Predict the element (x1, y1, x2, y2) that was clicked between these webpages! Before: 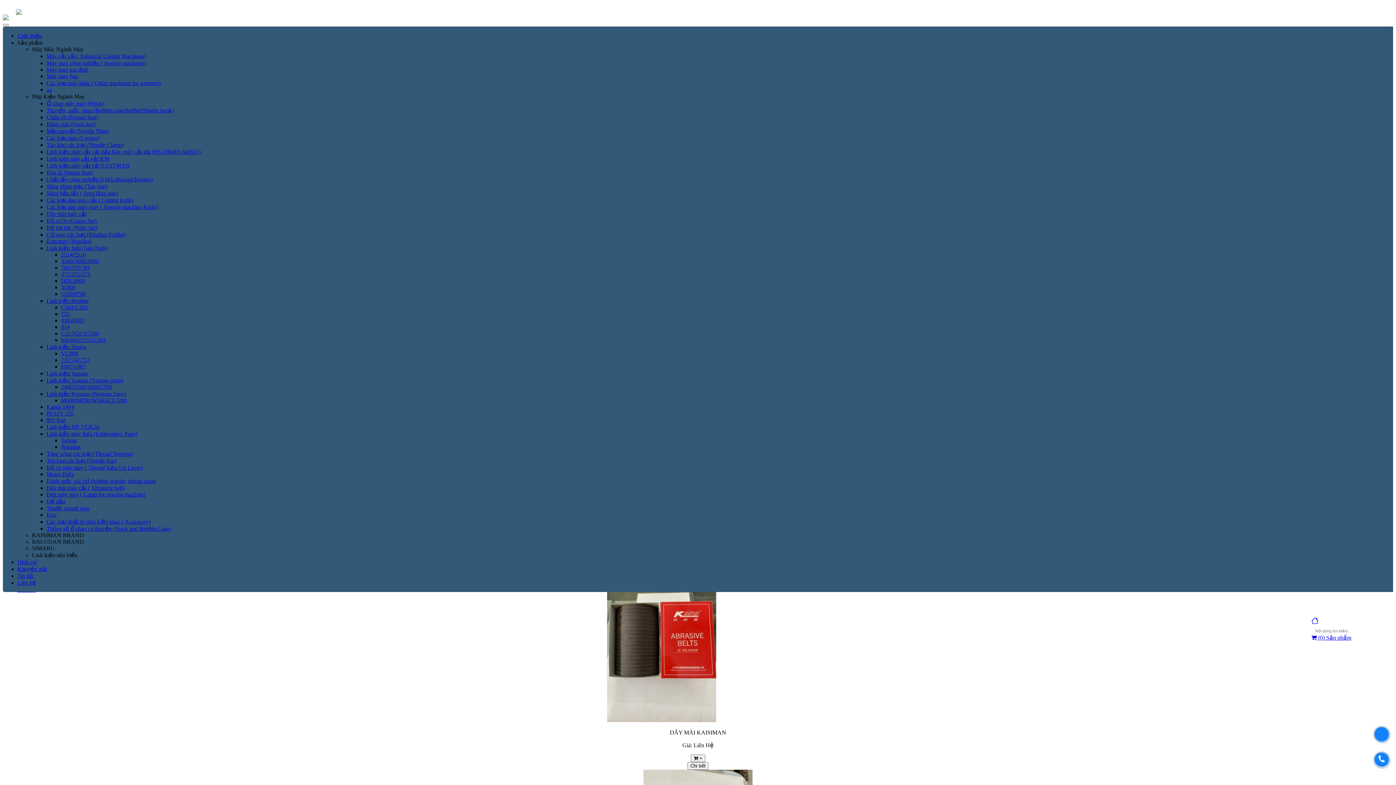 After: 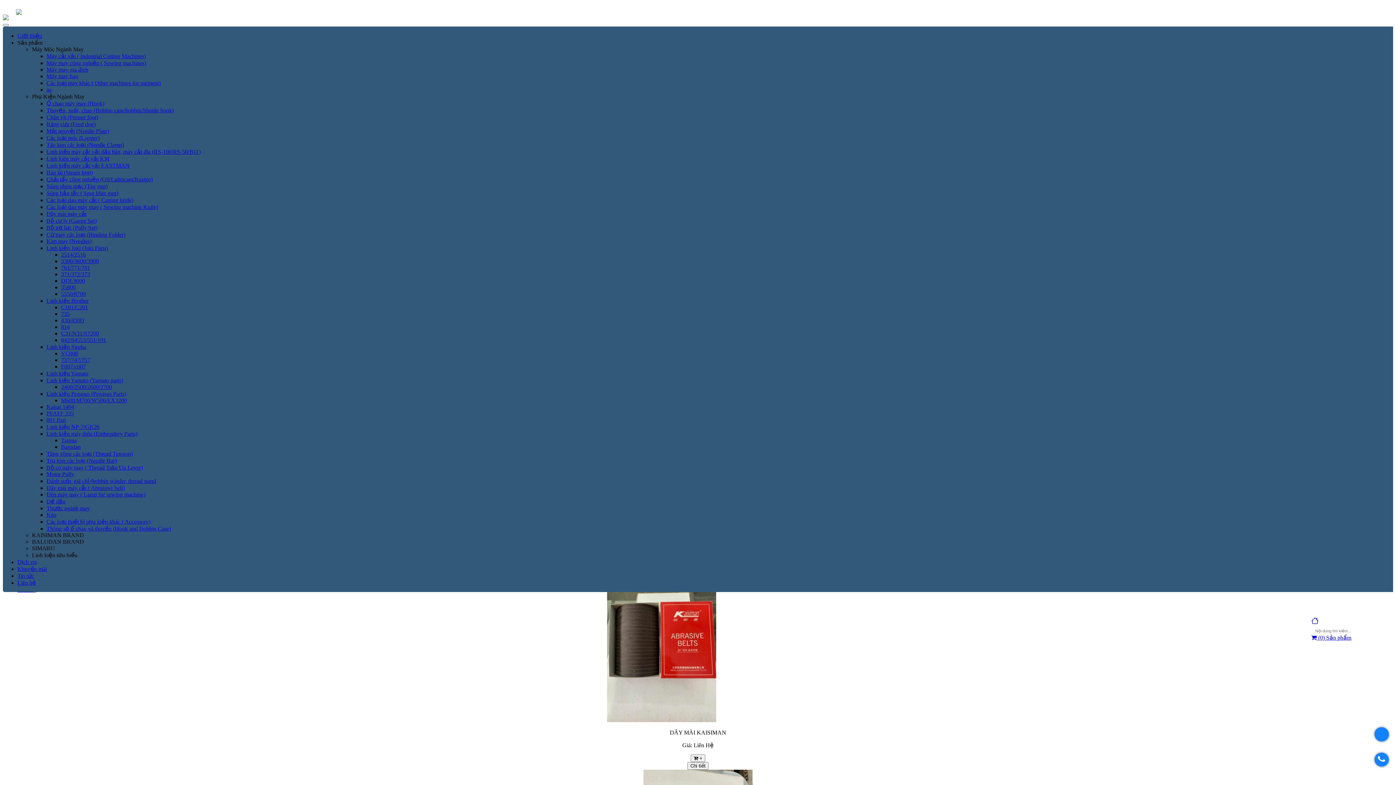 Action: label: Mặt nguyệt (Needle Plate) bbox: (46, 128, 109, 134)